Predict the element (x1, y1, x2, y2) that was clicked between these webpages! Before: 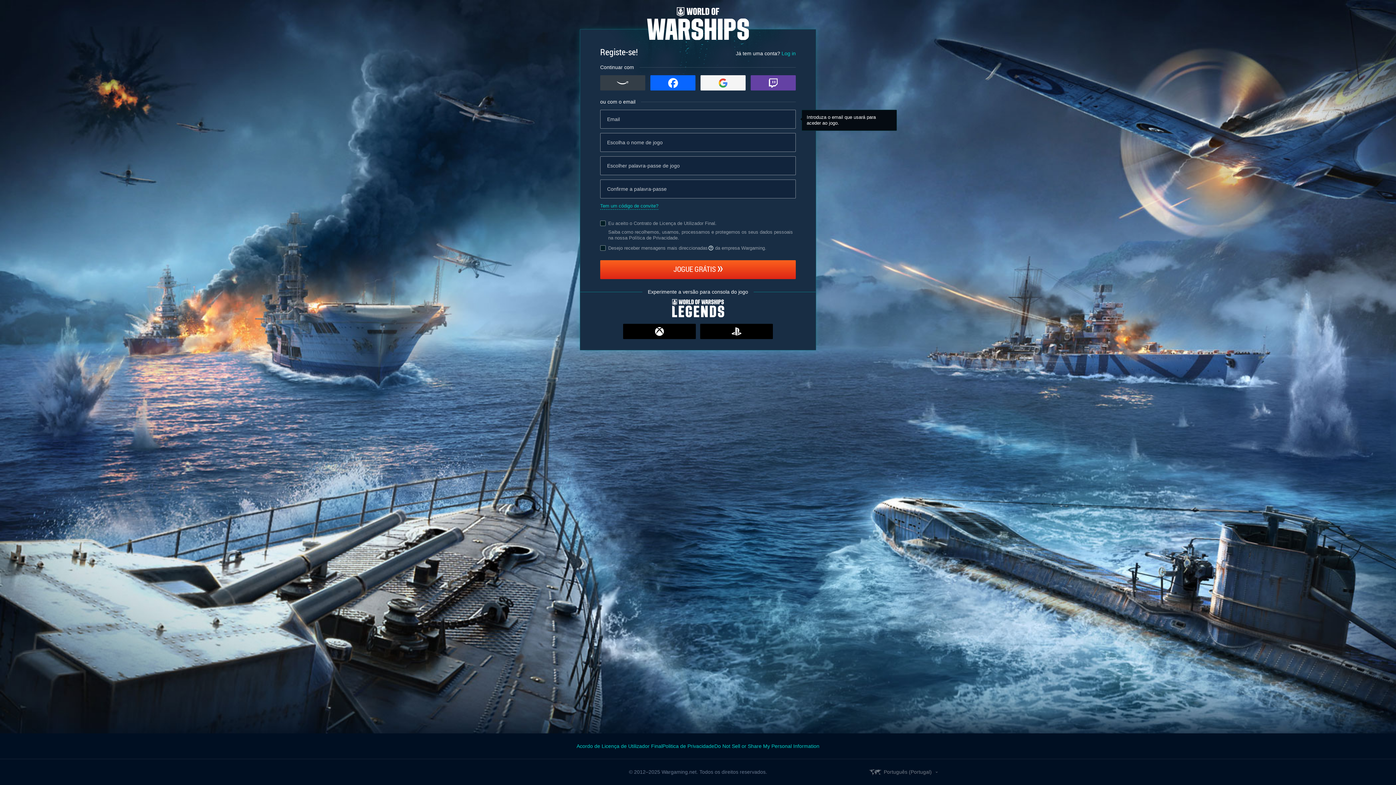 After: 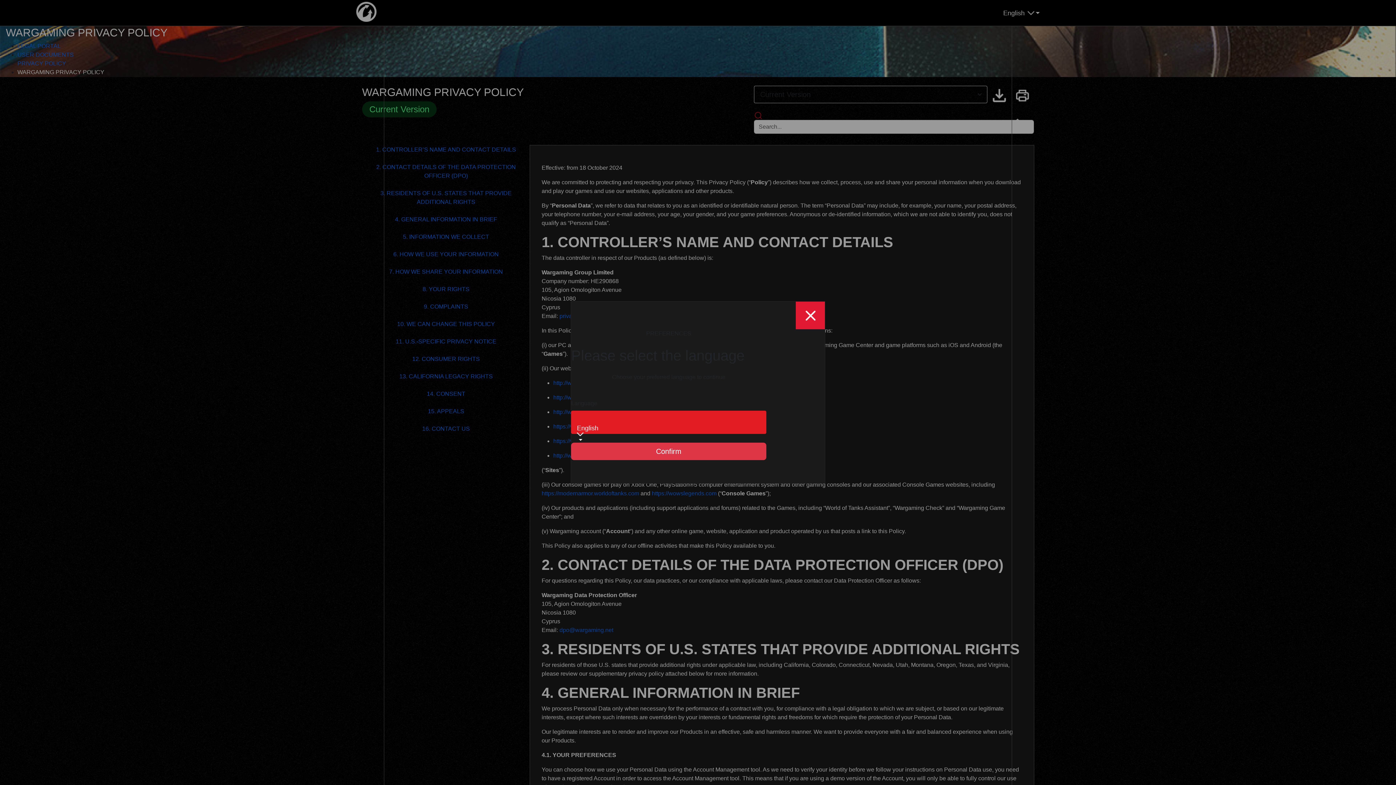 Action: bbox: (662, 743, 714, 749) label: Politica de Privacidade